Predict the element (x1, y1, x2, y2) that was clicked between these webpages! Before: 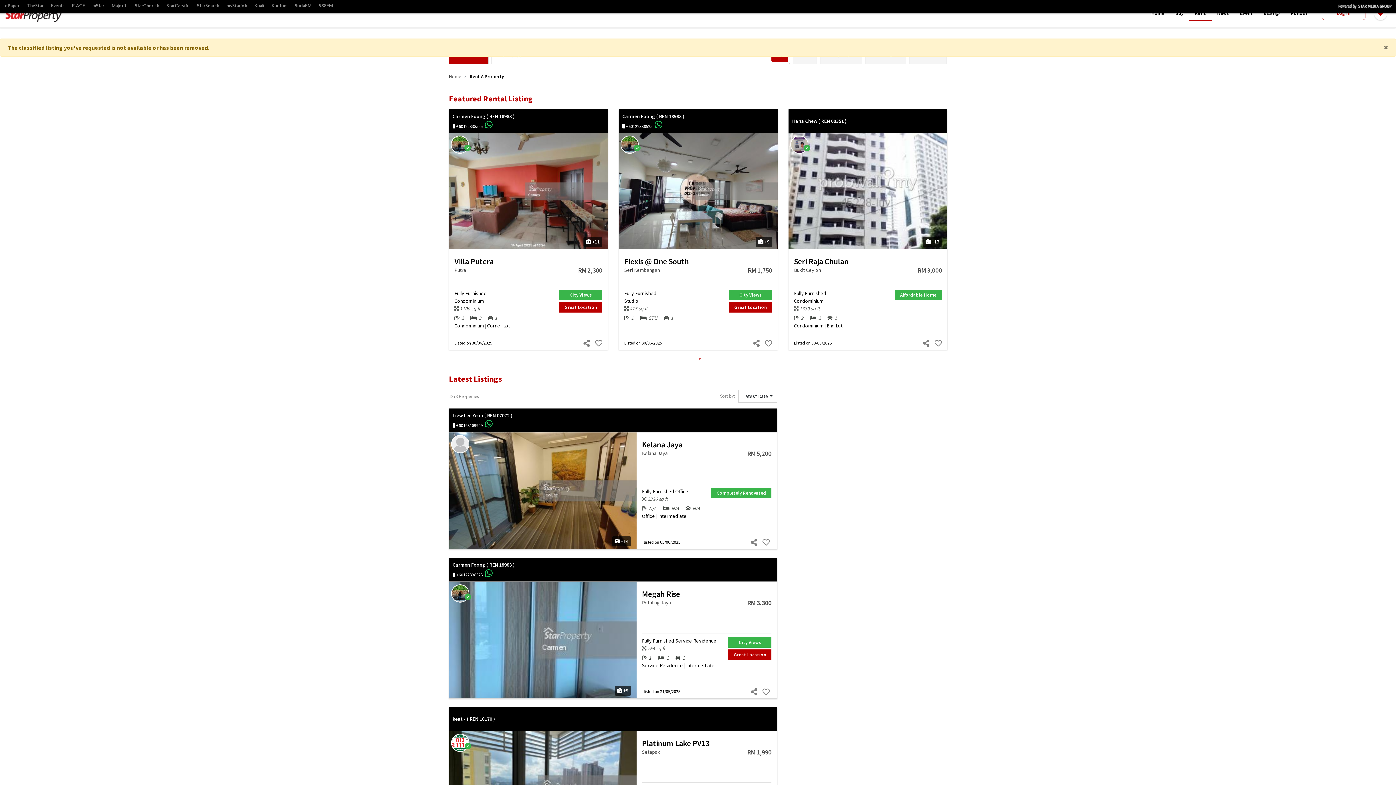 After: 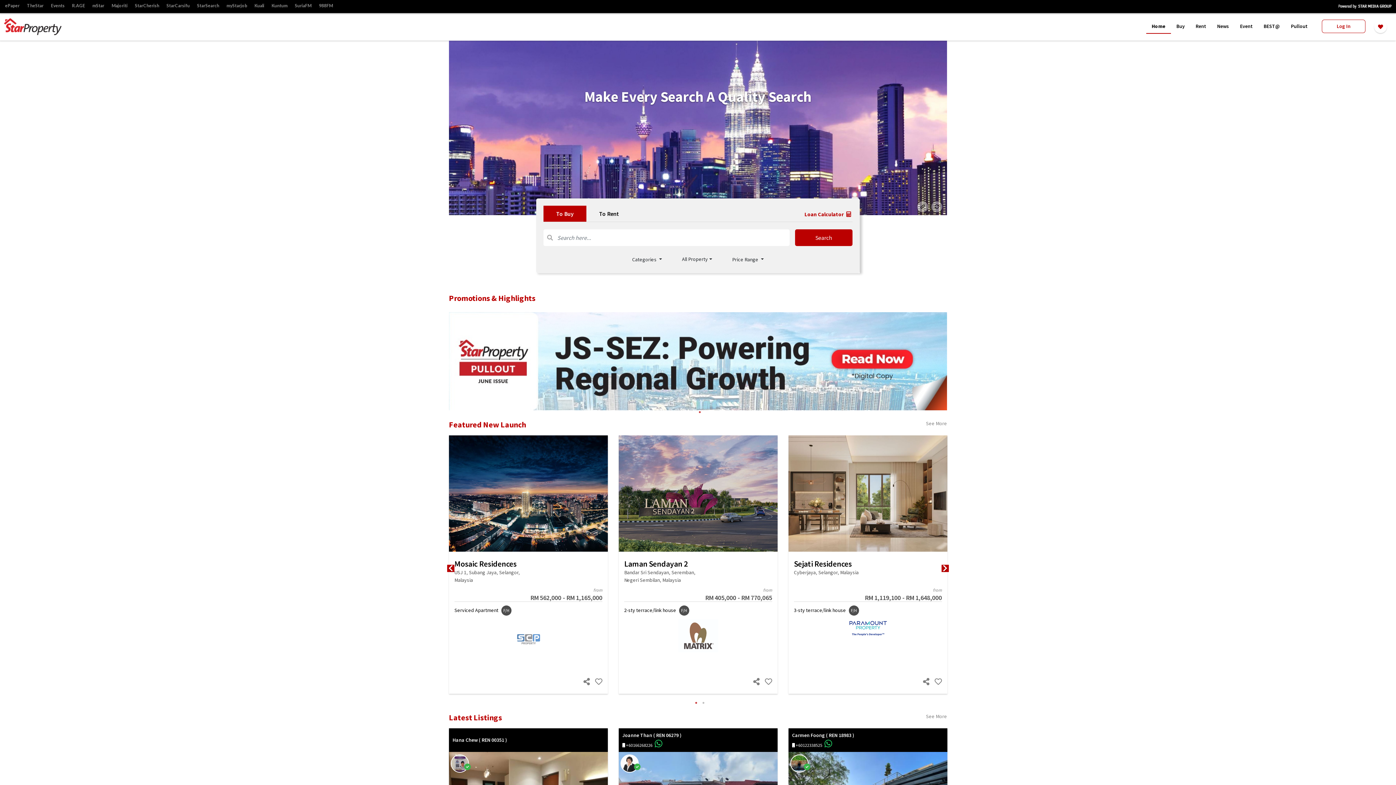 Action: bbox: (3, 2, 61, 24)